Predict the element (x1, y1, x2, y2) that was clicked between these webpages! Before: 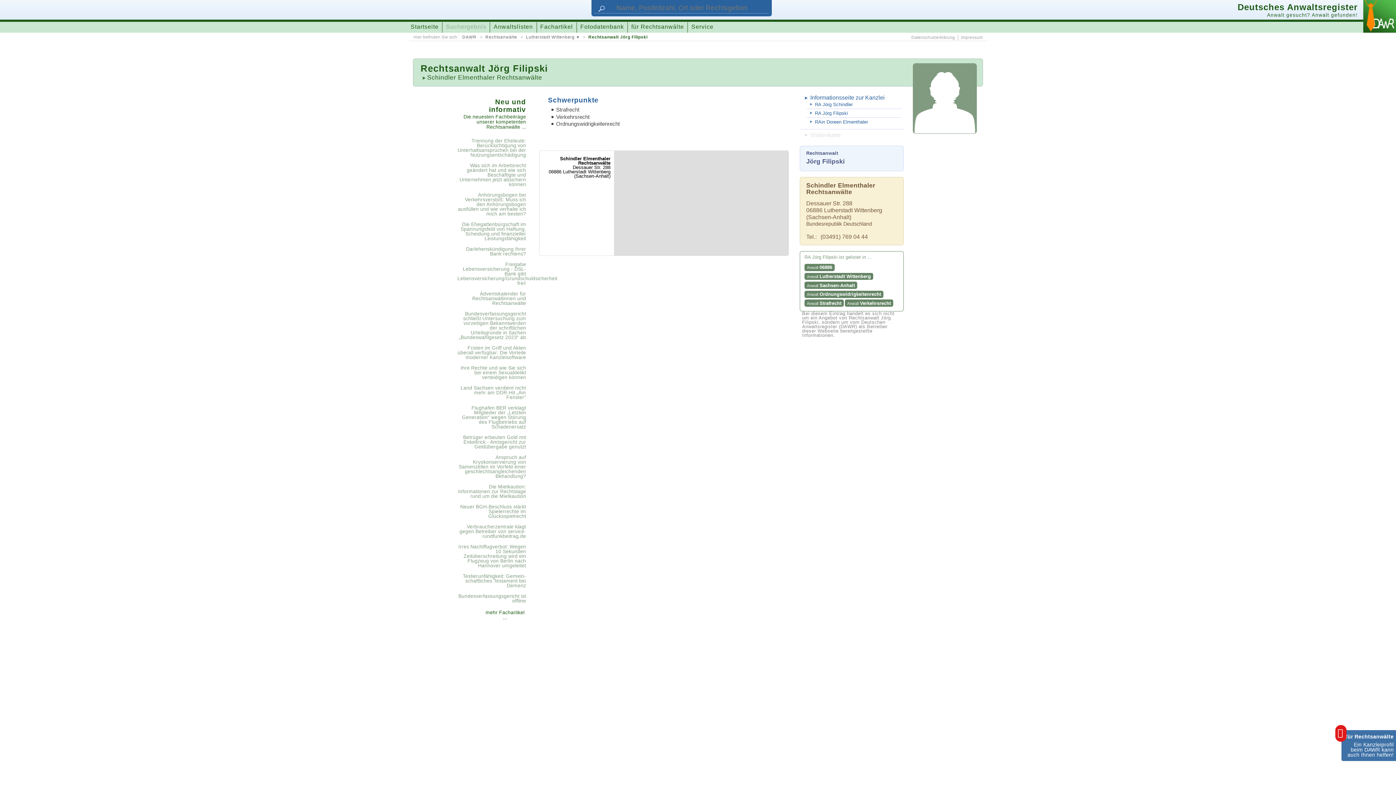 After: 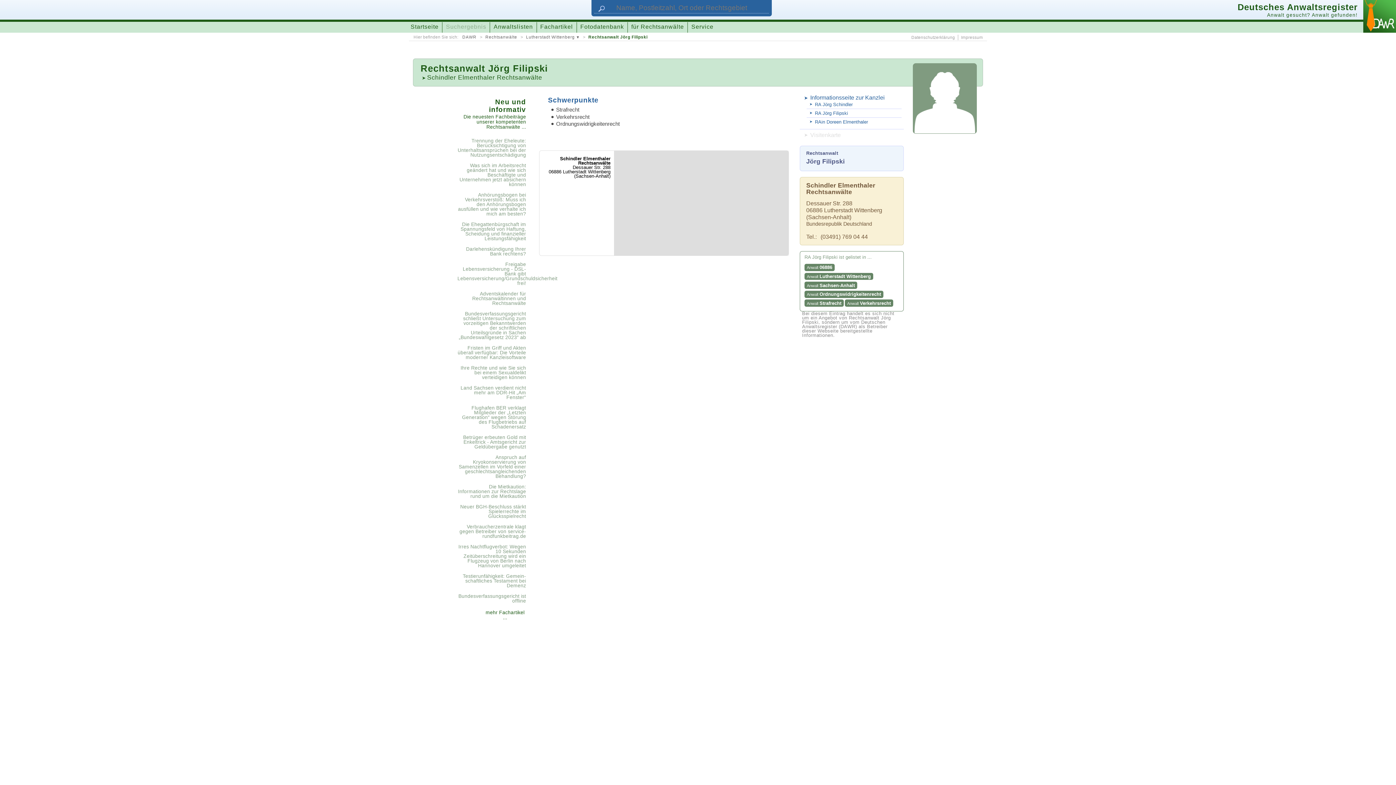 Action: label: Rechtsanwalt Jörg Filipski bbox: (586, 34, 649, 39)